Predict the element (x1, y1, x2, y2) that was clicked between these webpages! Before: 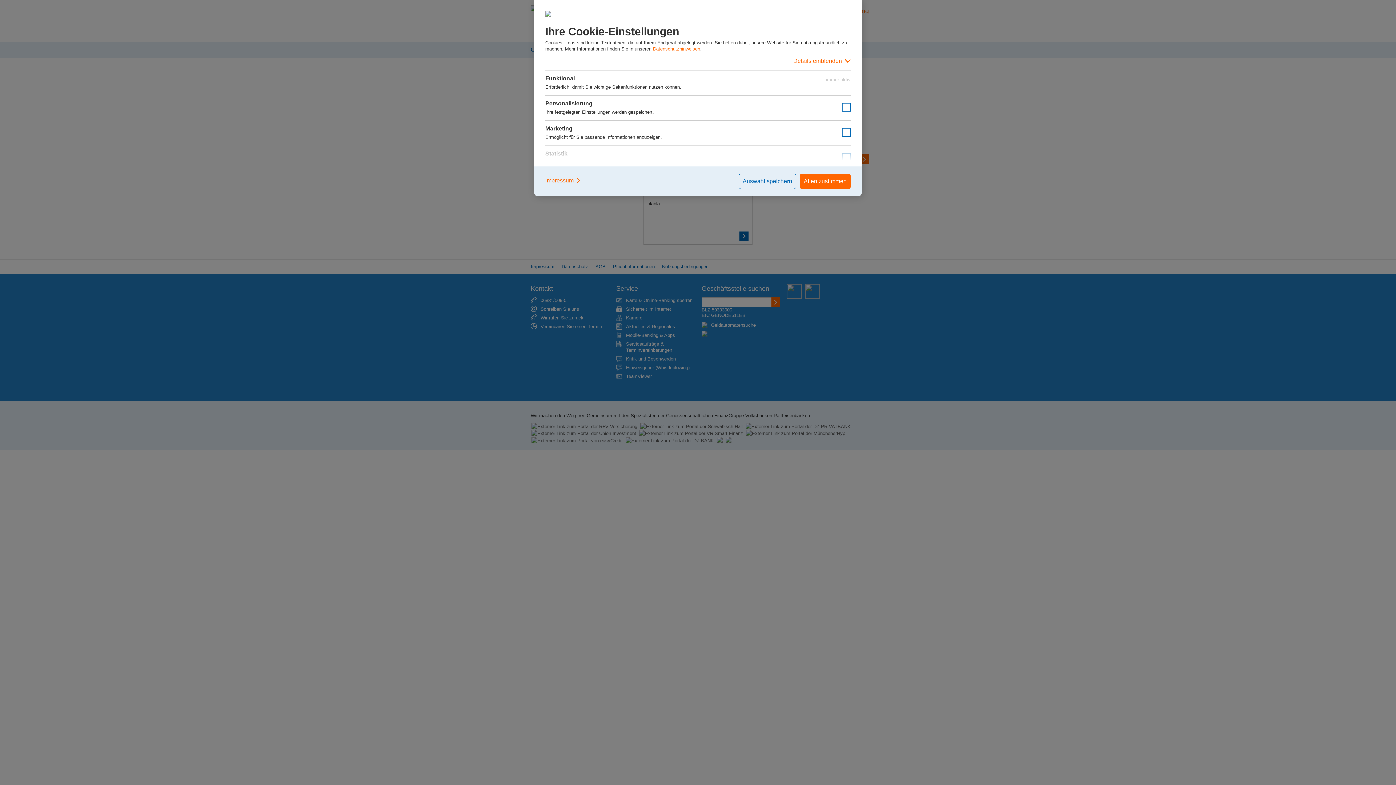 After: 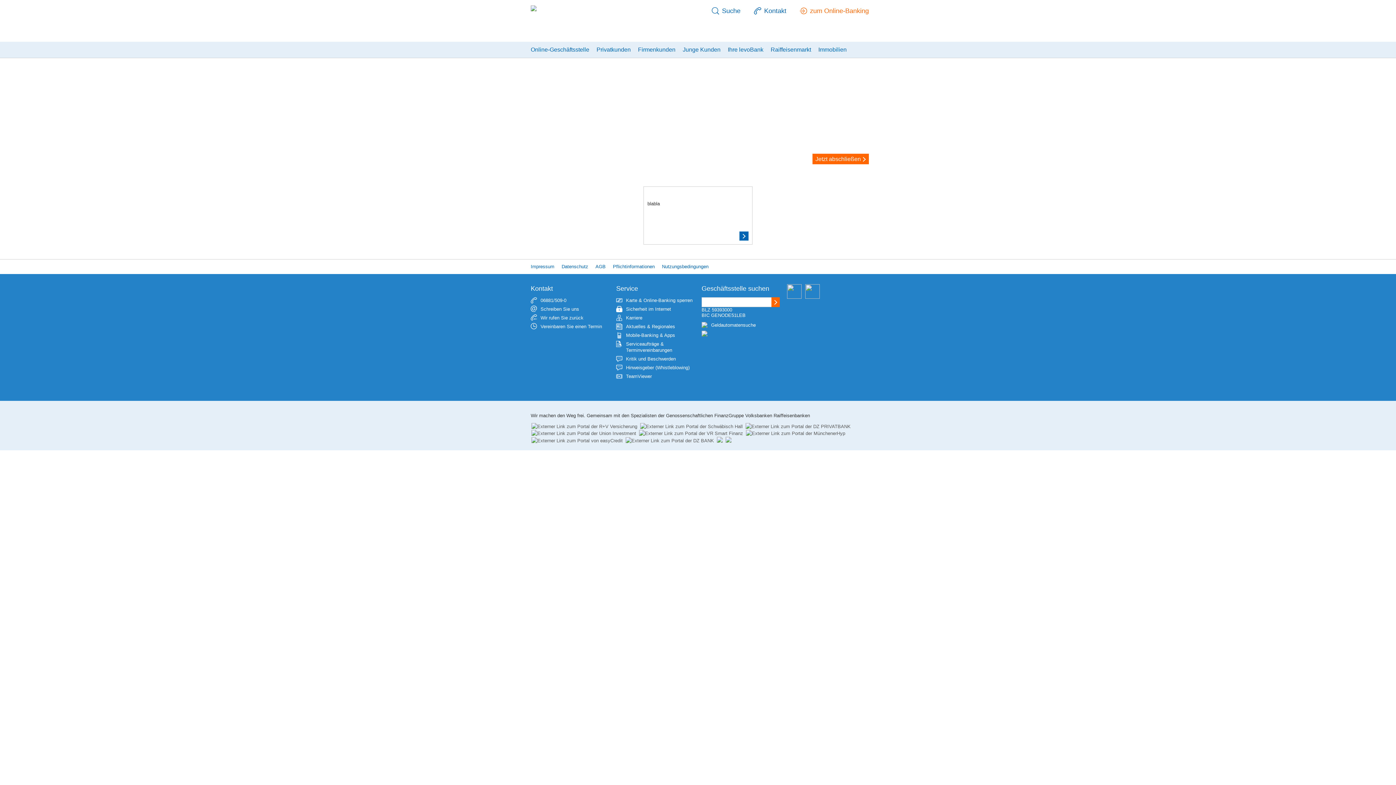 Action: label: Allen zustimmen bbox: (800, 173, 850, 189)